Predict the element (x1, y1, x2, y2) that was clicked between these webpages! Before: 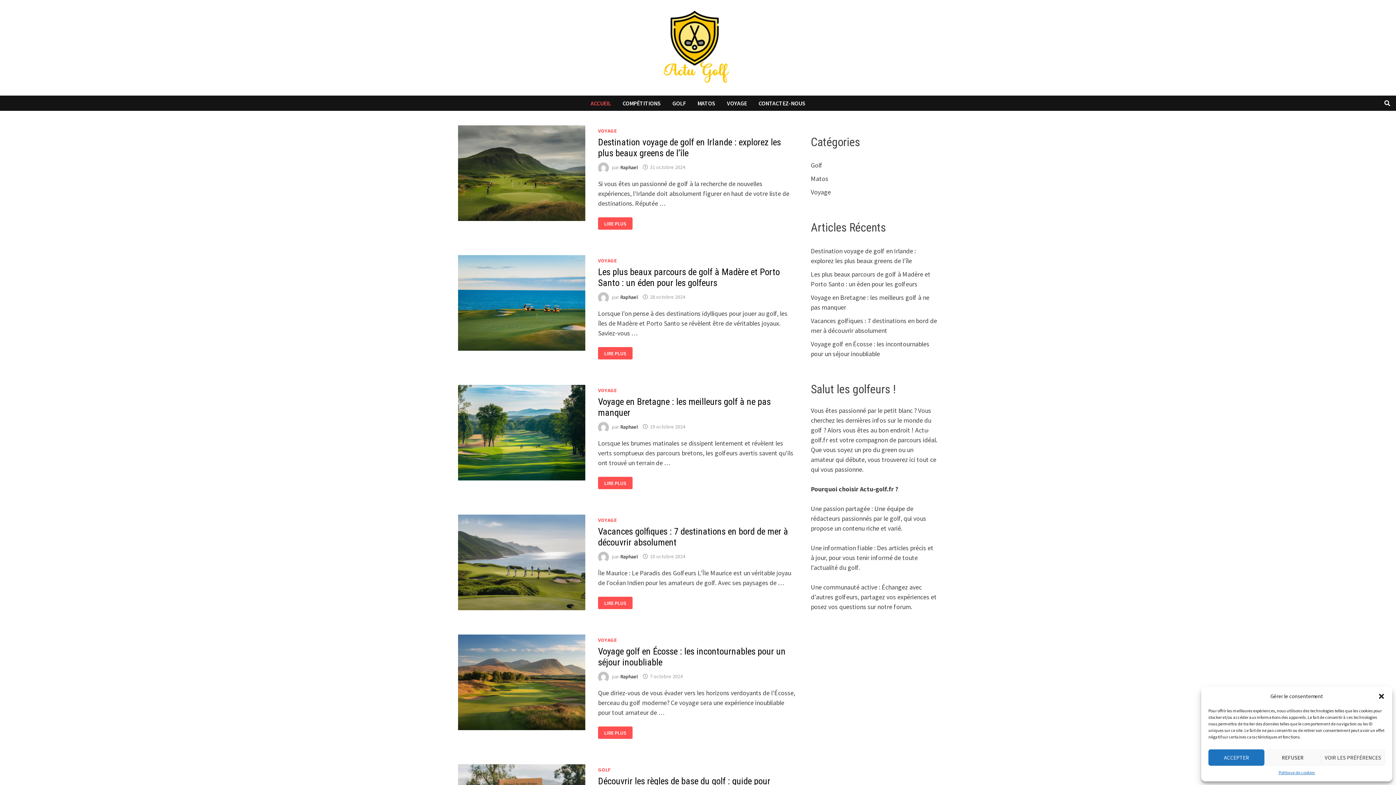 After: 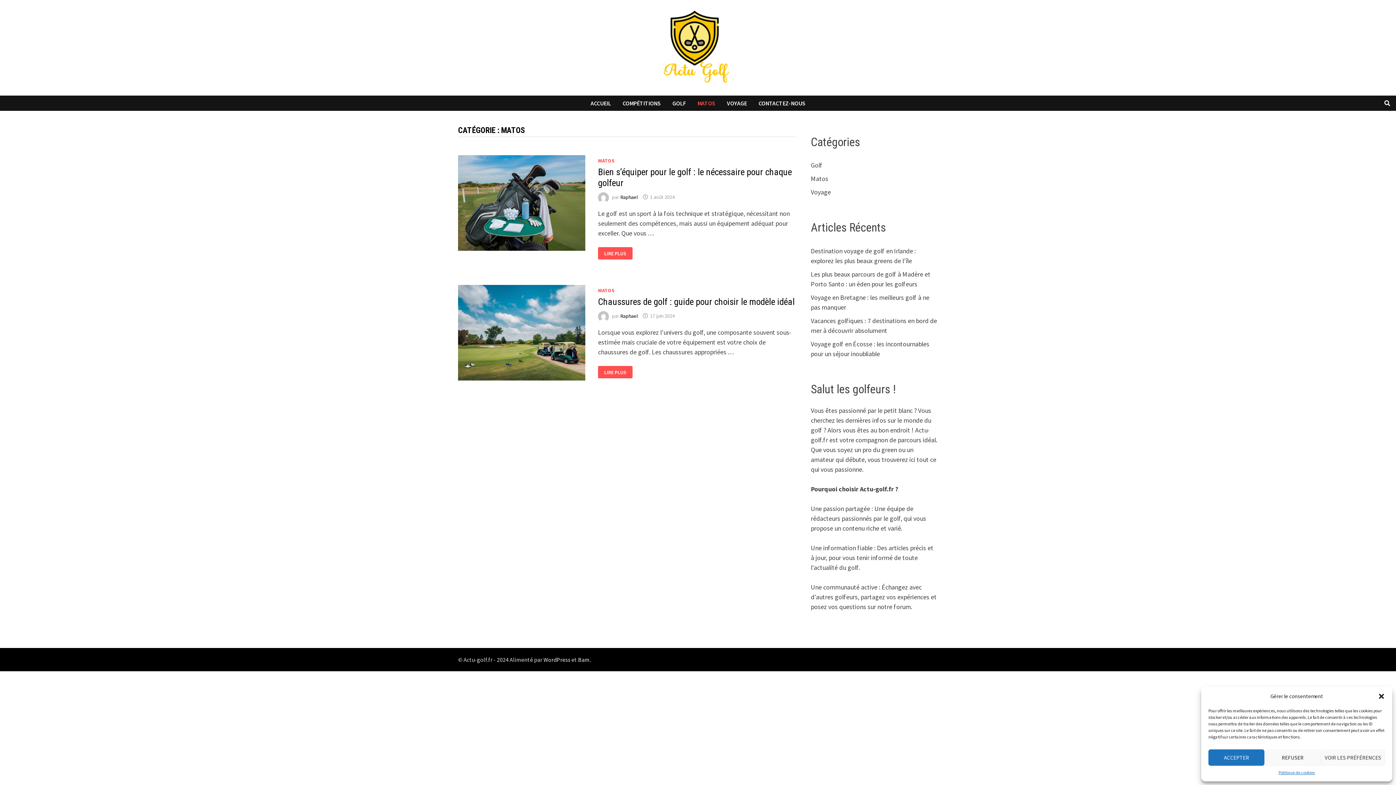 Action: label: MATOS bbox: (691, 95, 721, 110)